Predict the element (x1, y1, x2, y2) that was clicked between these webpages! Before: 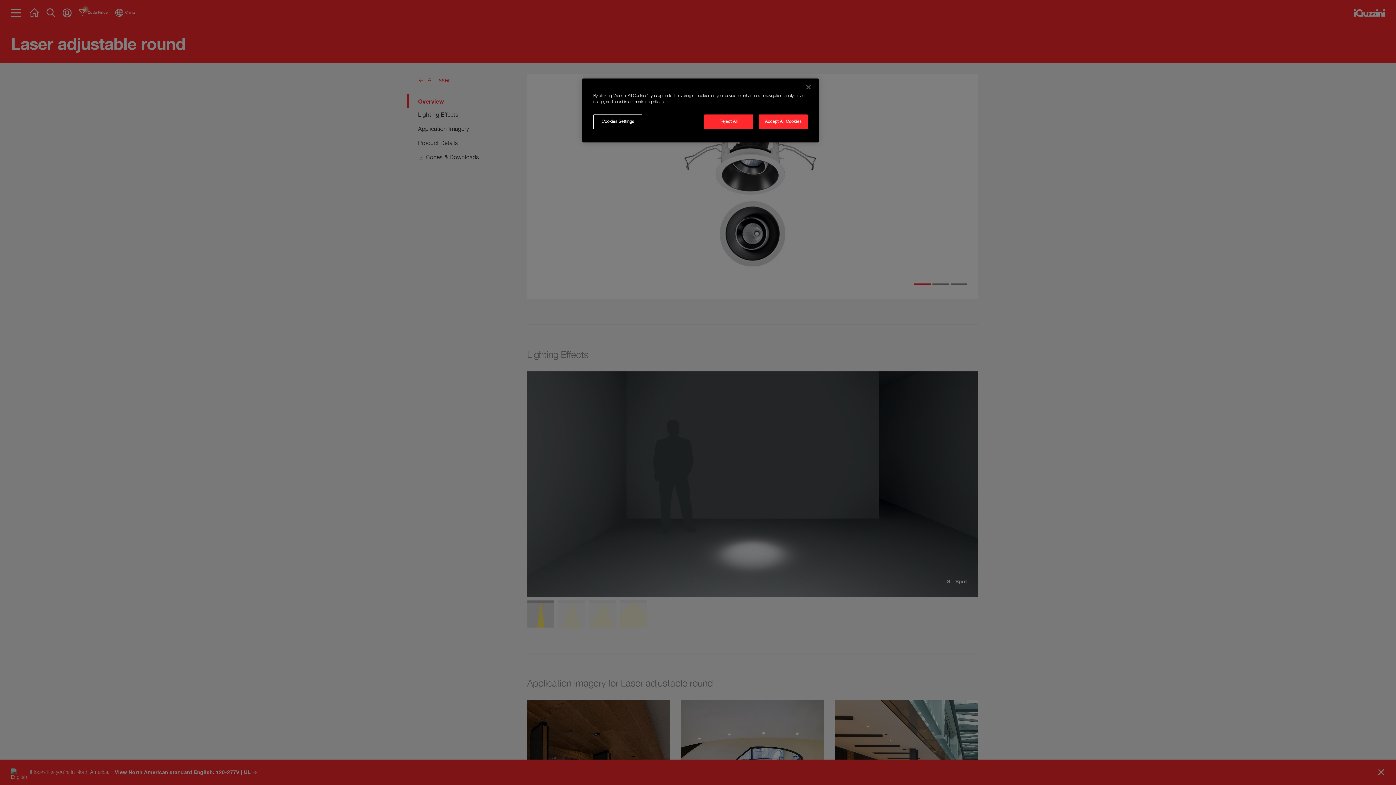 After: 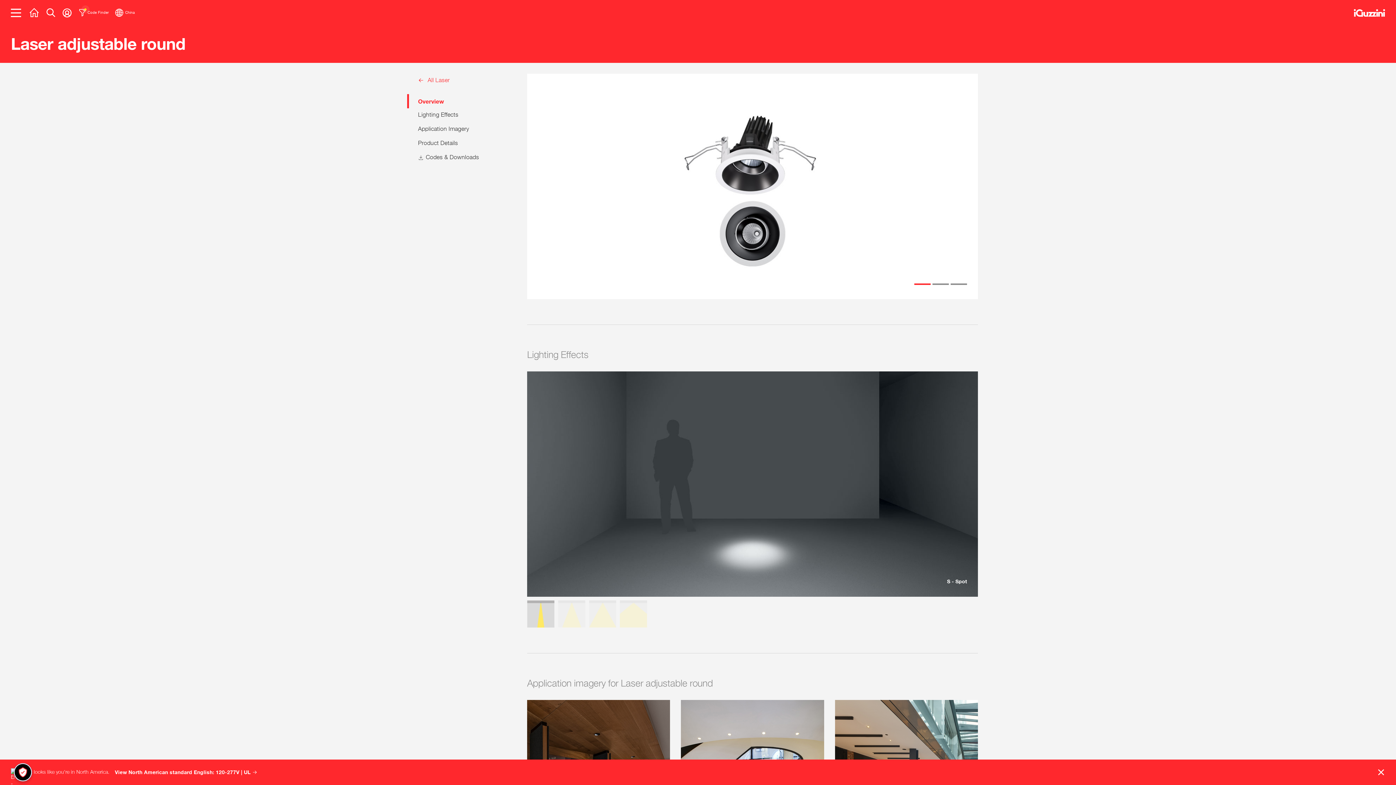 Action: bbox: (758, 114, 808, 129) label: Accept All Cookies